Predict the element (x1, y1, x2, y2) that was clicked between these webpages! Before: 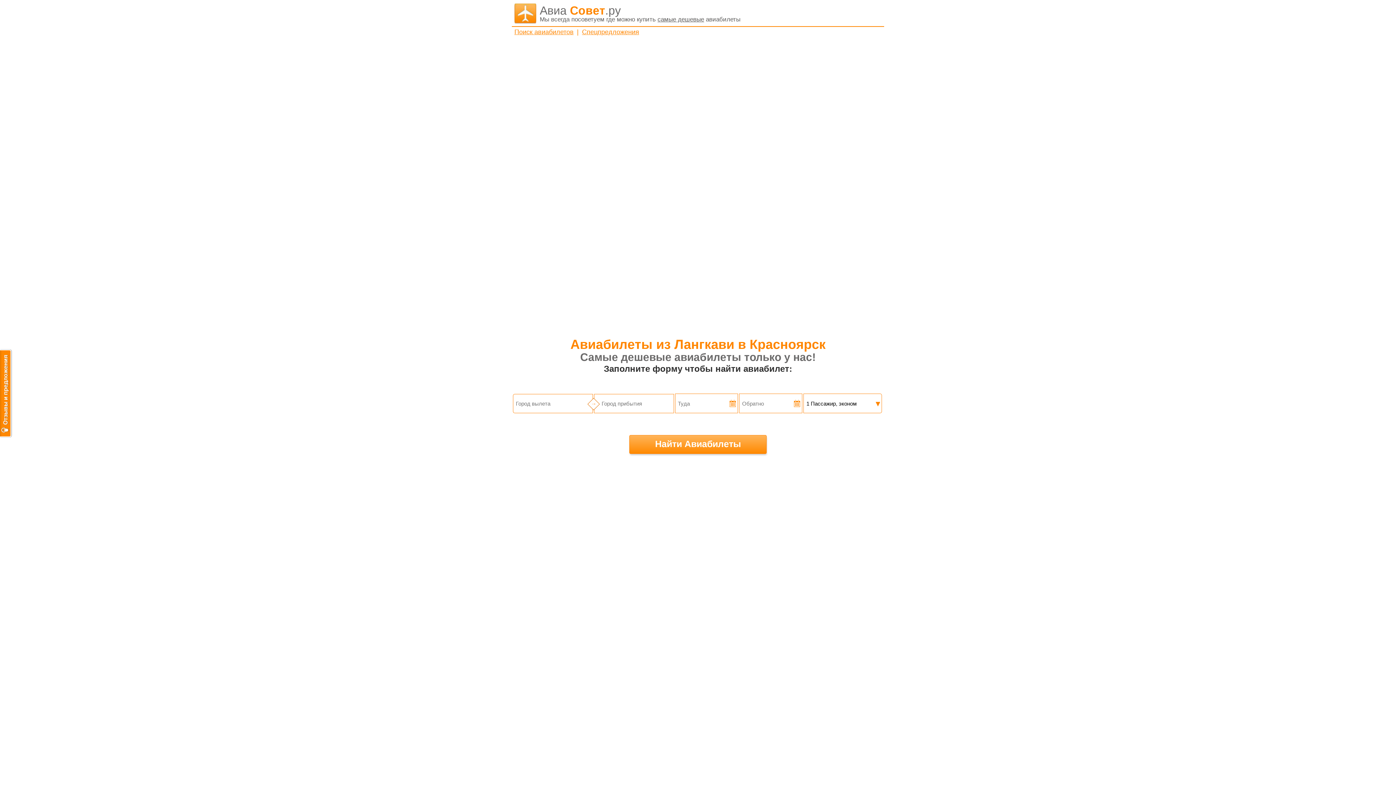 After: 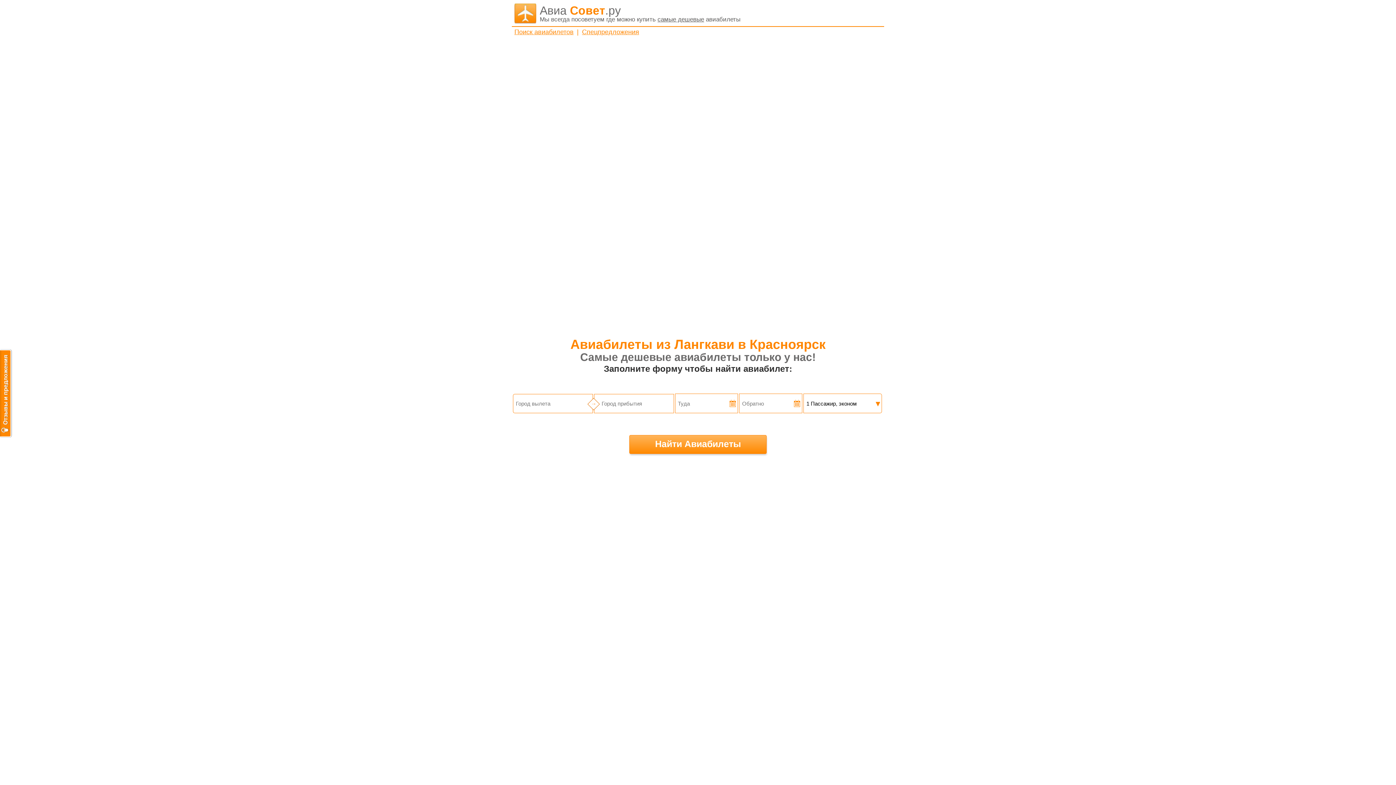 Action: bbox: (587, 398, 599, 410) label: →